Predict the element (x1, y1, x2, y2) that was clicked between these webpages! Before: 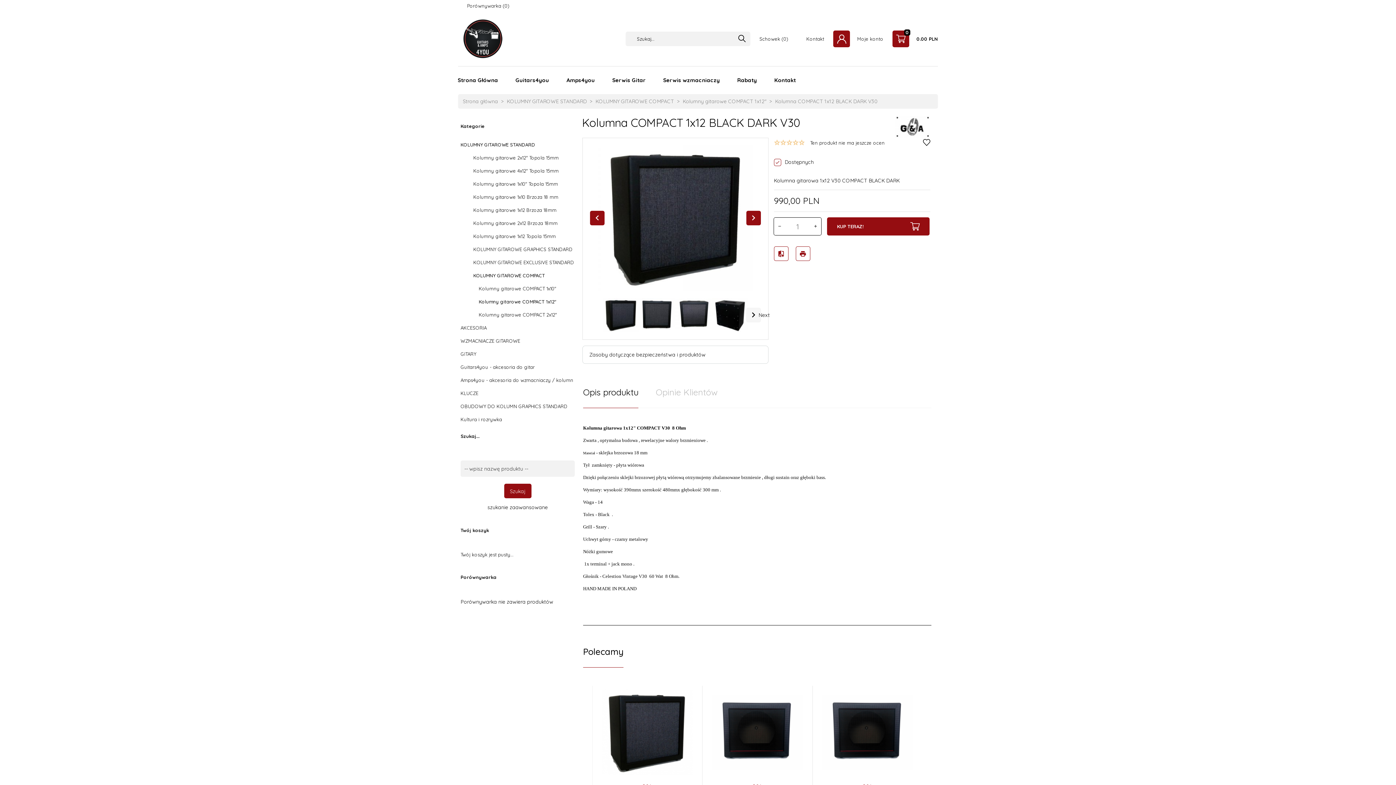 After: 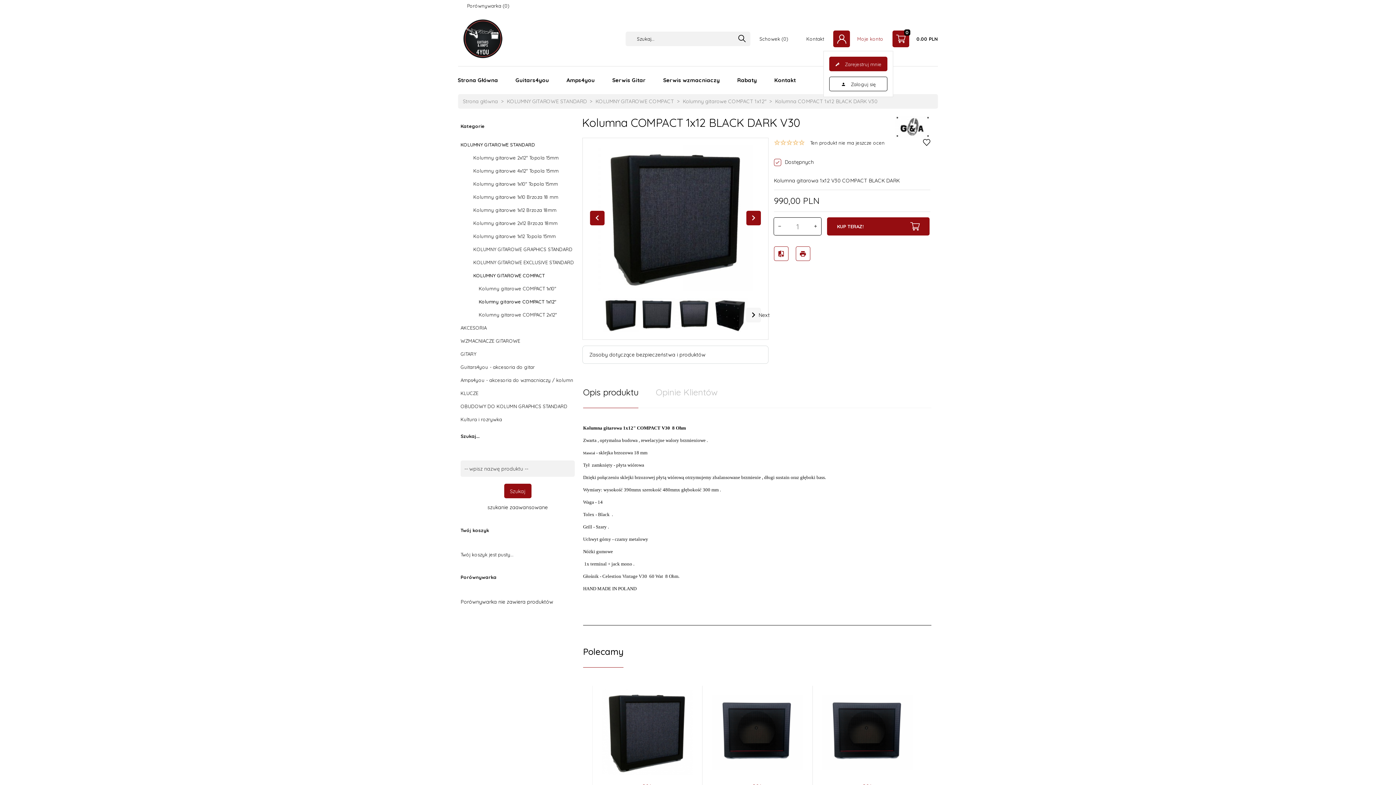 Action: label: Moje konto bbox: (833, 30, 883, 47)